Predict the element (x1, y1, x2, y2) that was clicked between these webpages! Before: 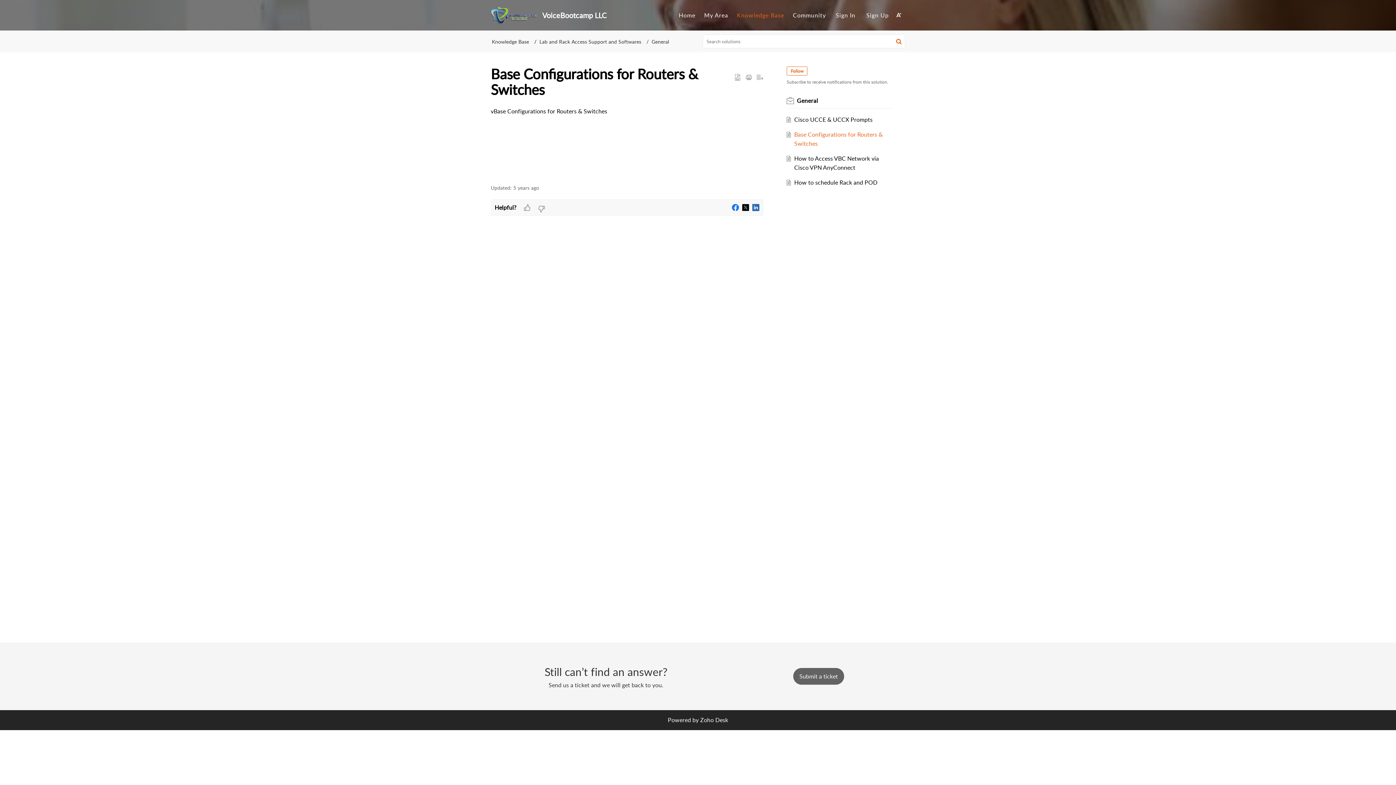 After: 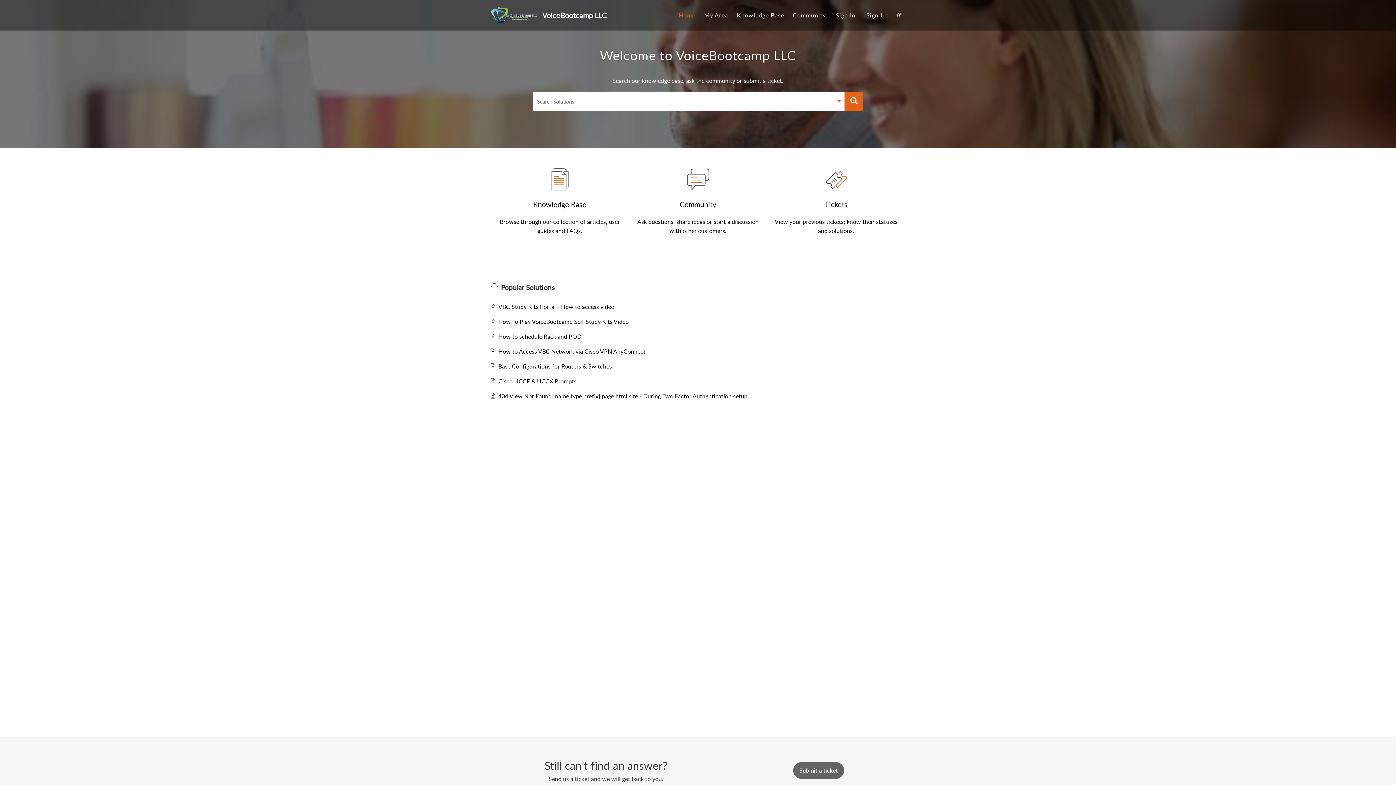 Action: bbox: (676, 11, 698, 19) label: Home